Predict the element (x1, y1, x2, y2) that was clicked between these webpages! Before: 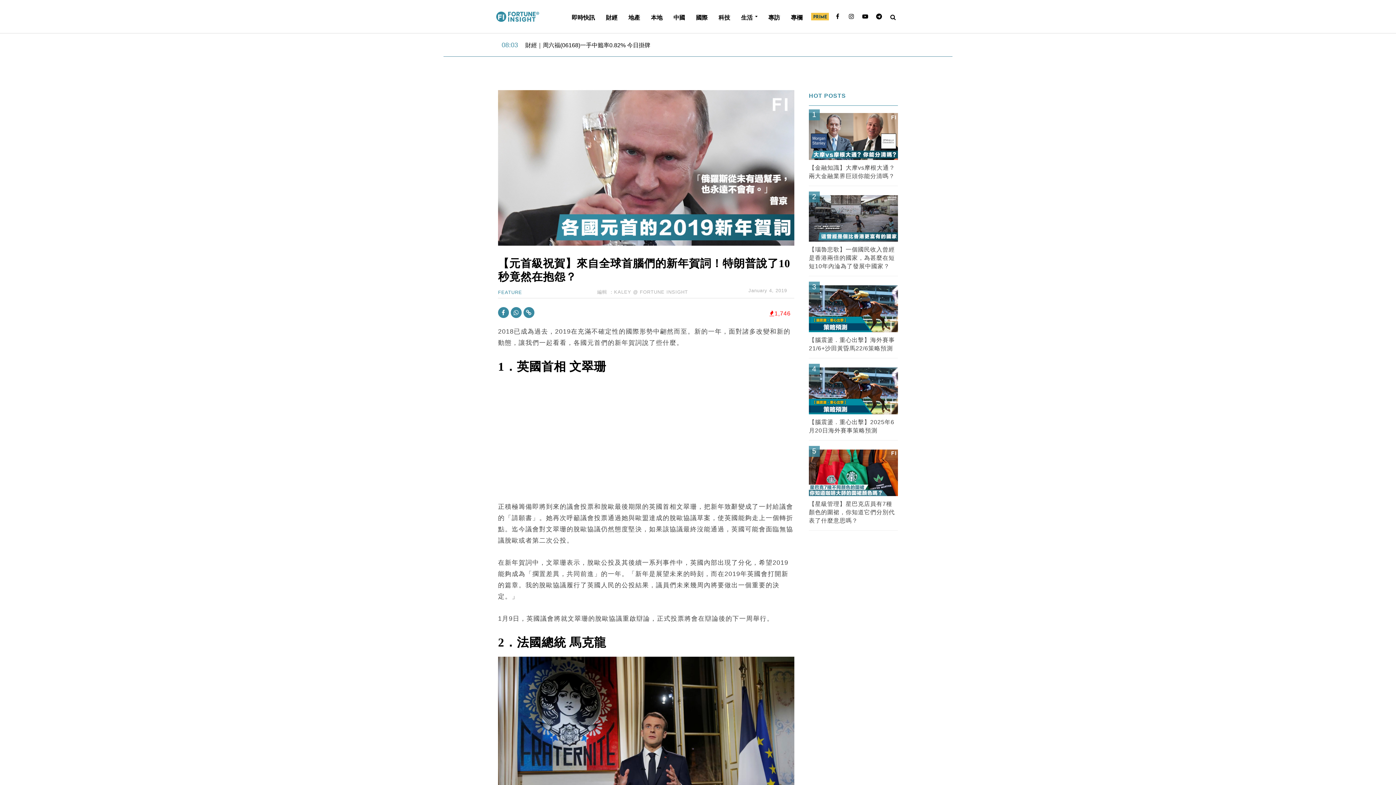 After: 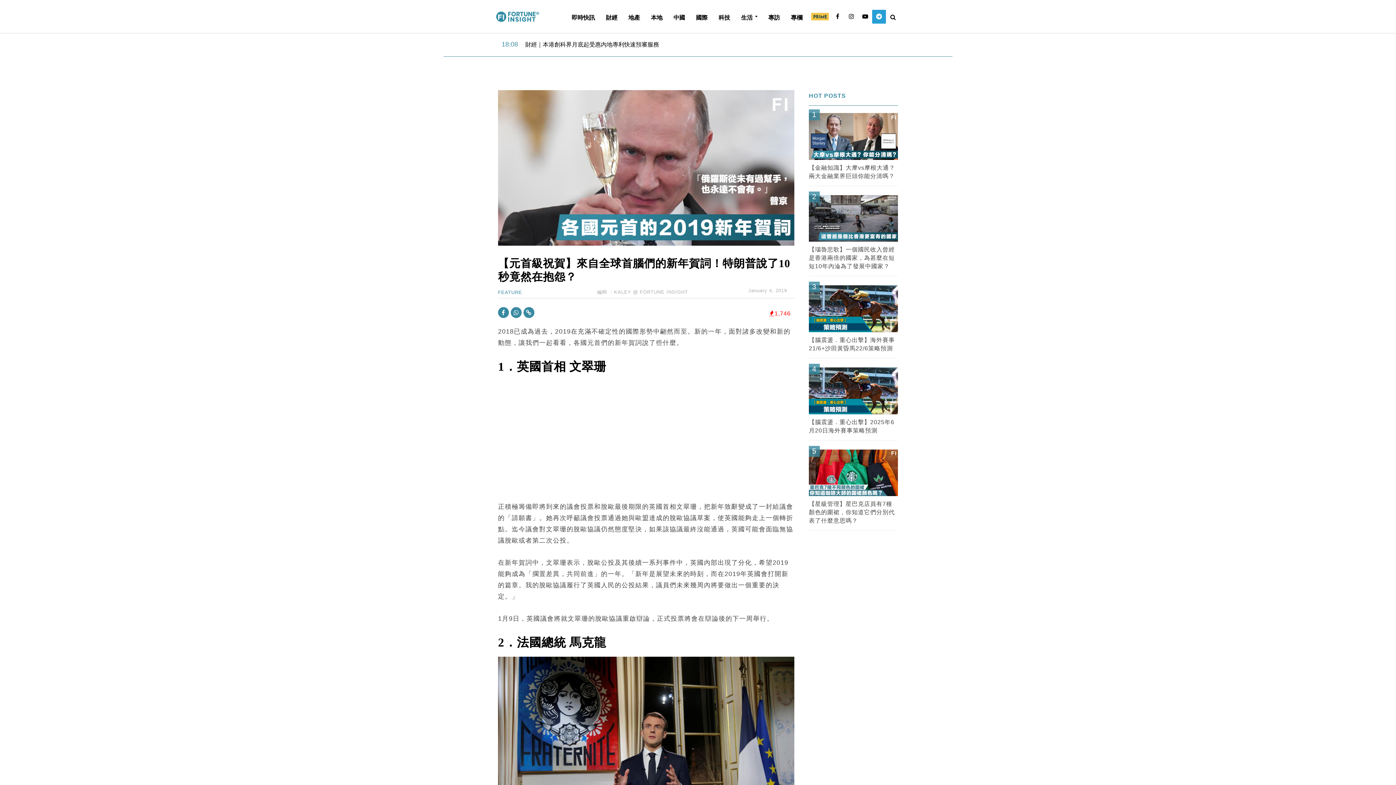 Action: bbox: (872, 9, 886, 23)